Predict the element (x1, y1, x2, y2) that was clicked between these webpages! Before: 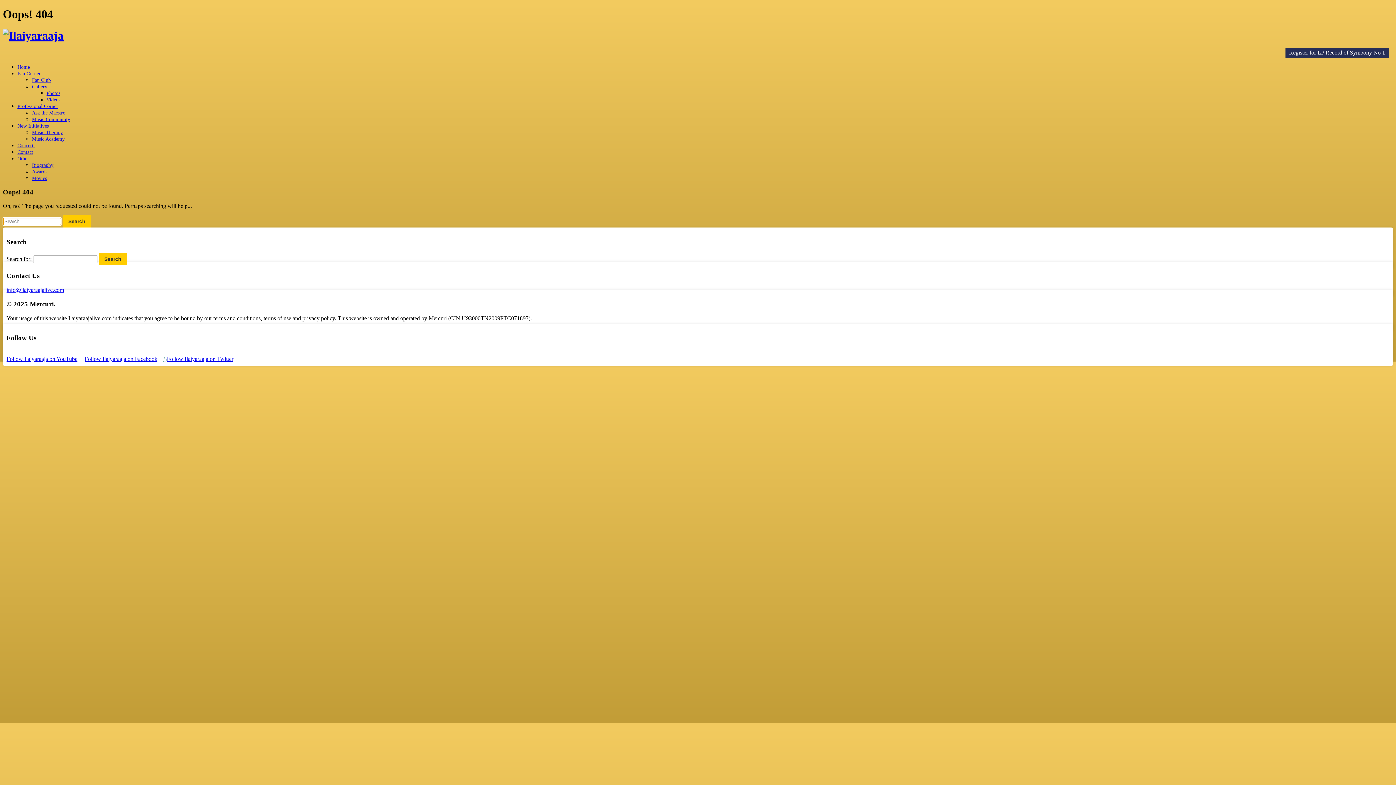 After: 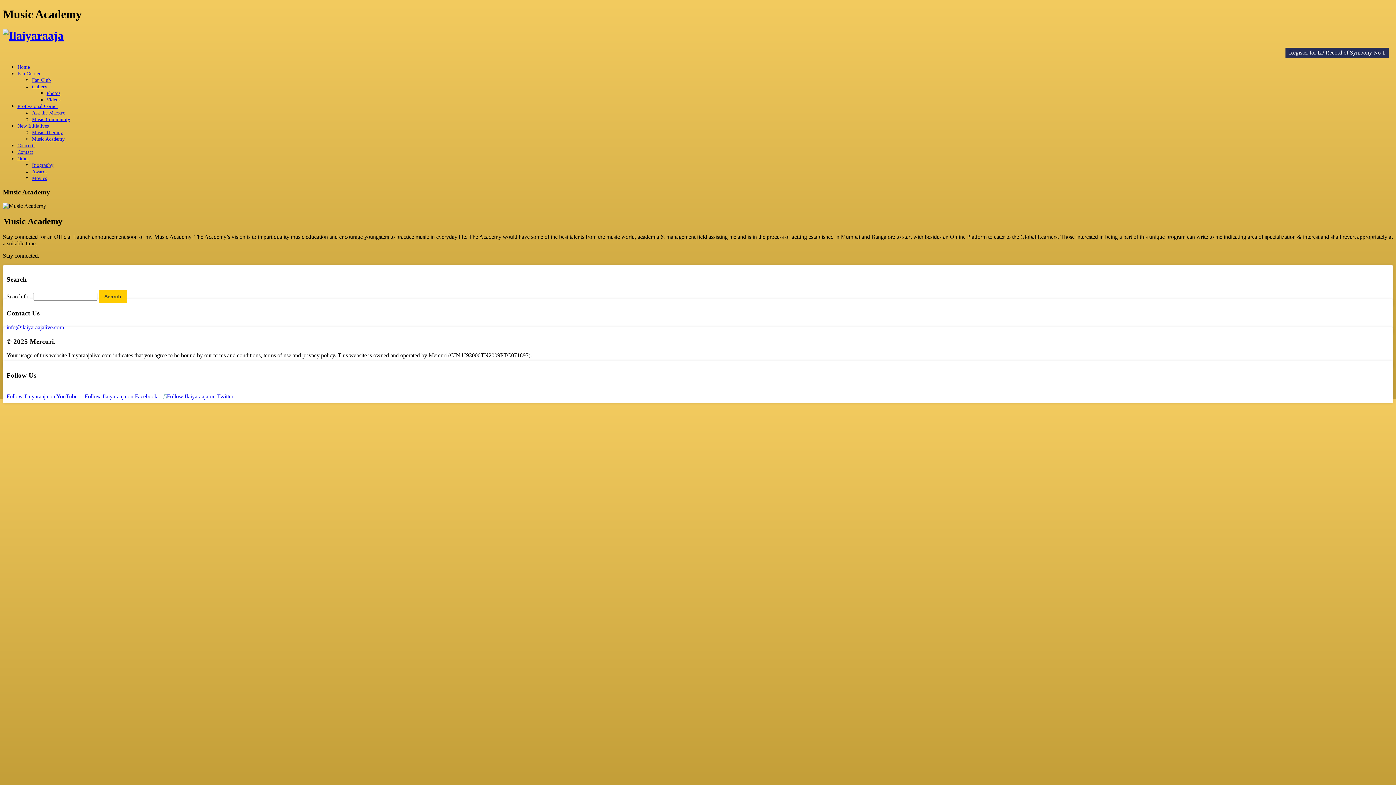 Action: label: Music Academy bbox: (32, 136, 64, 141)